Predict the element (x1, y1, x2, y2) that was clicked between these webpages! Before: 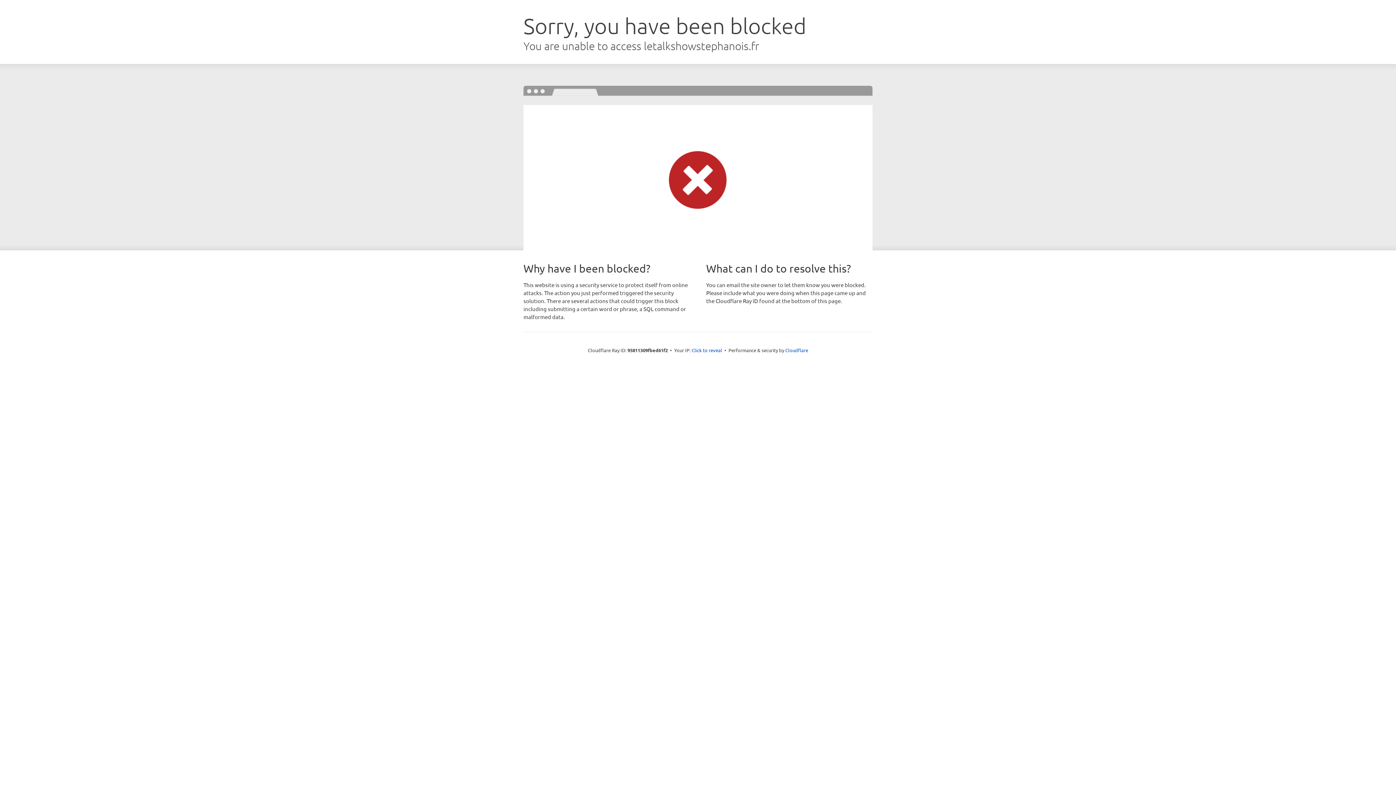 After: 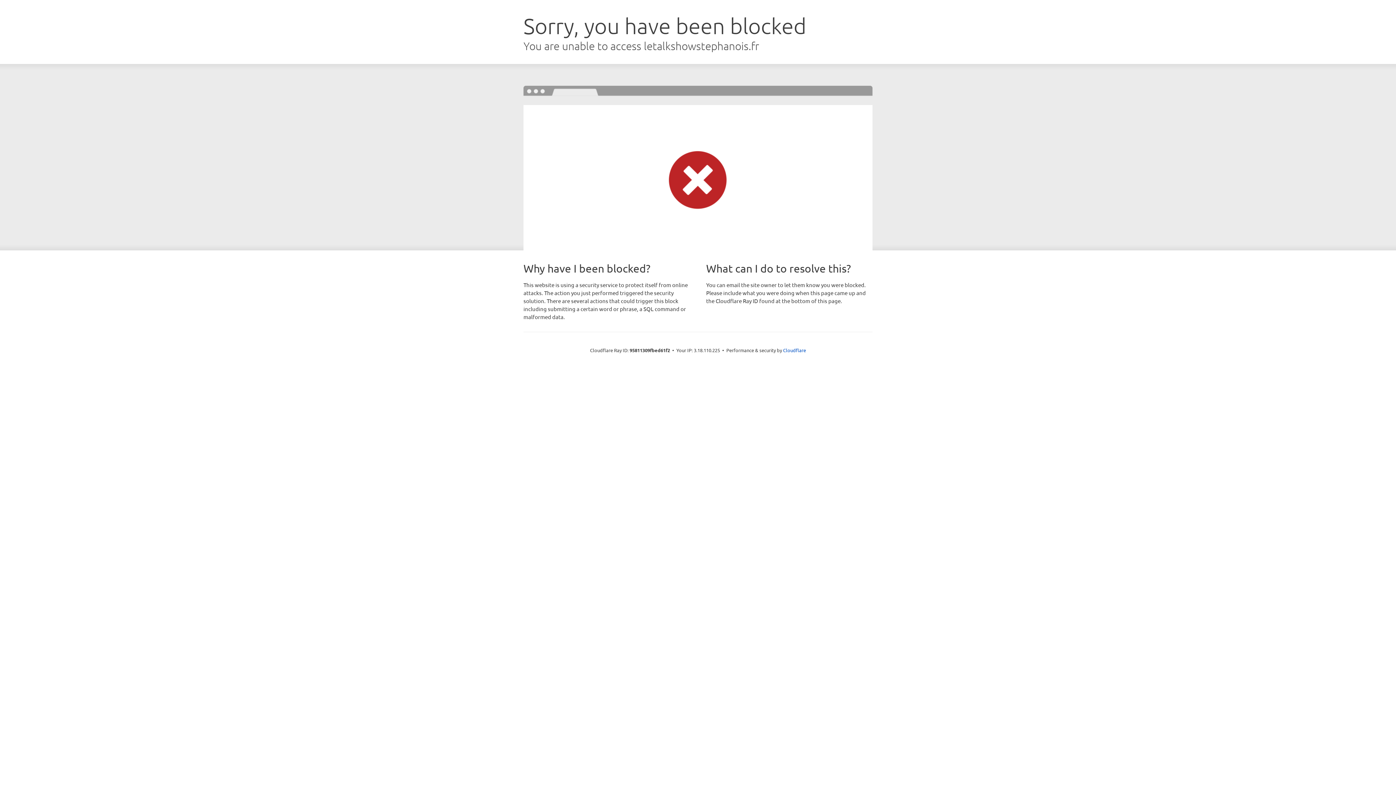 Action: bbox: (691, 346, 722, 353) label: Click to reveal